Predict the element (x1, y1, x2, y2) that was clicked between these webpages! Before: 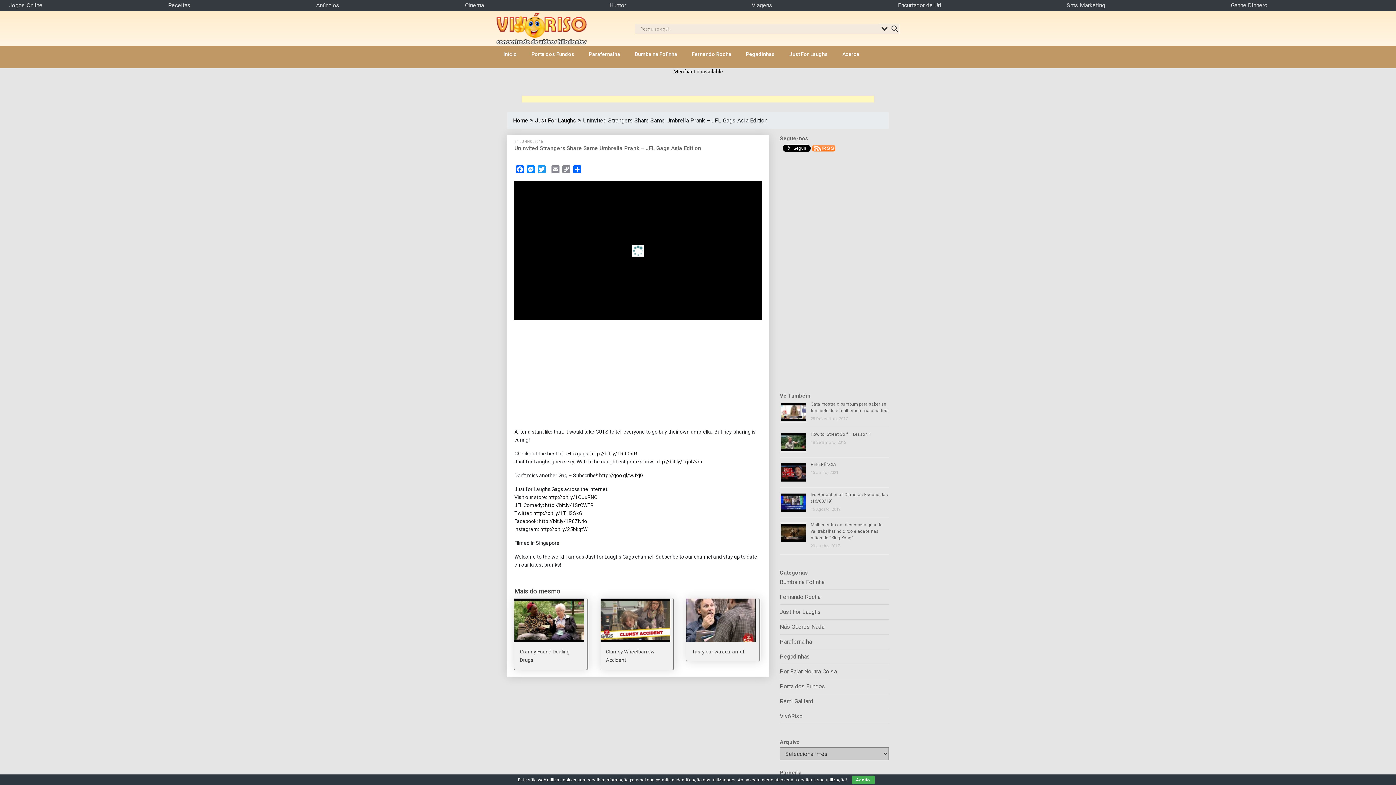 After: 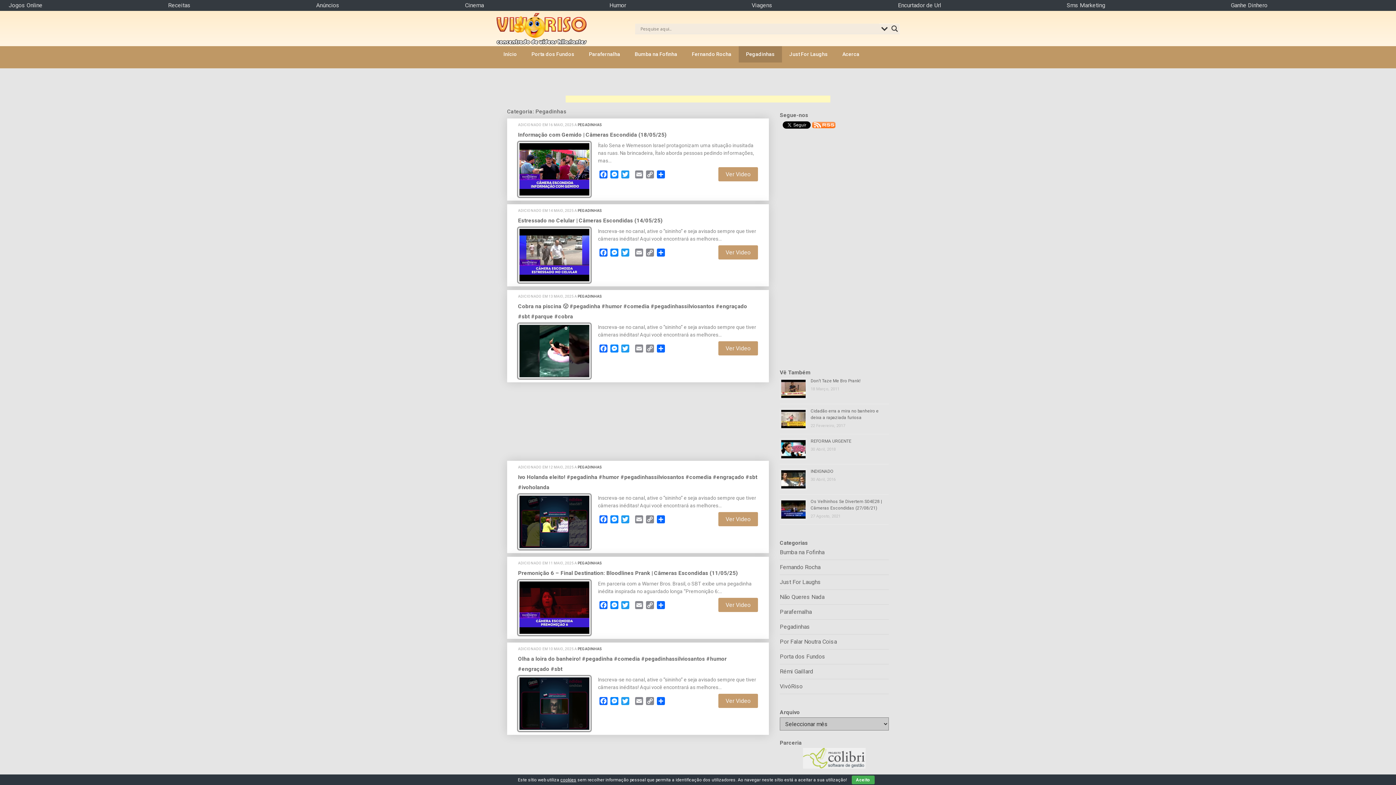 Action: label: Pegadinhas bbox: (738, 46, 782, 62)